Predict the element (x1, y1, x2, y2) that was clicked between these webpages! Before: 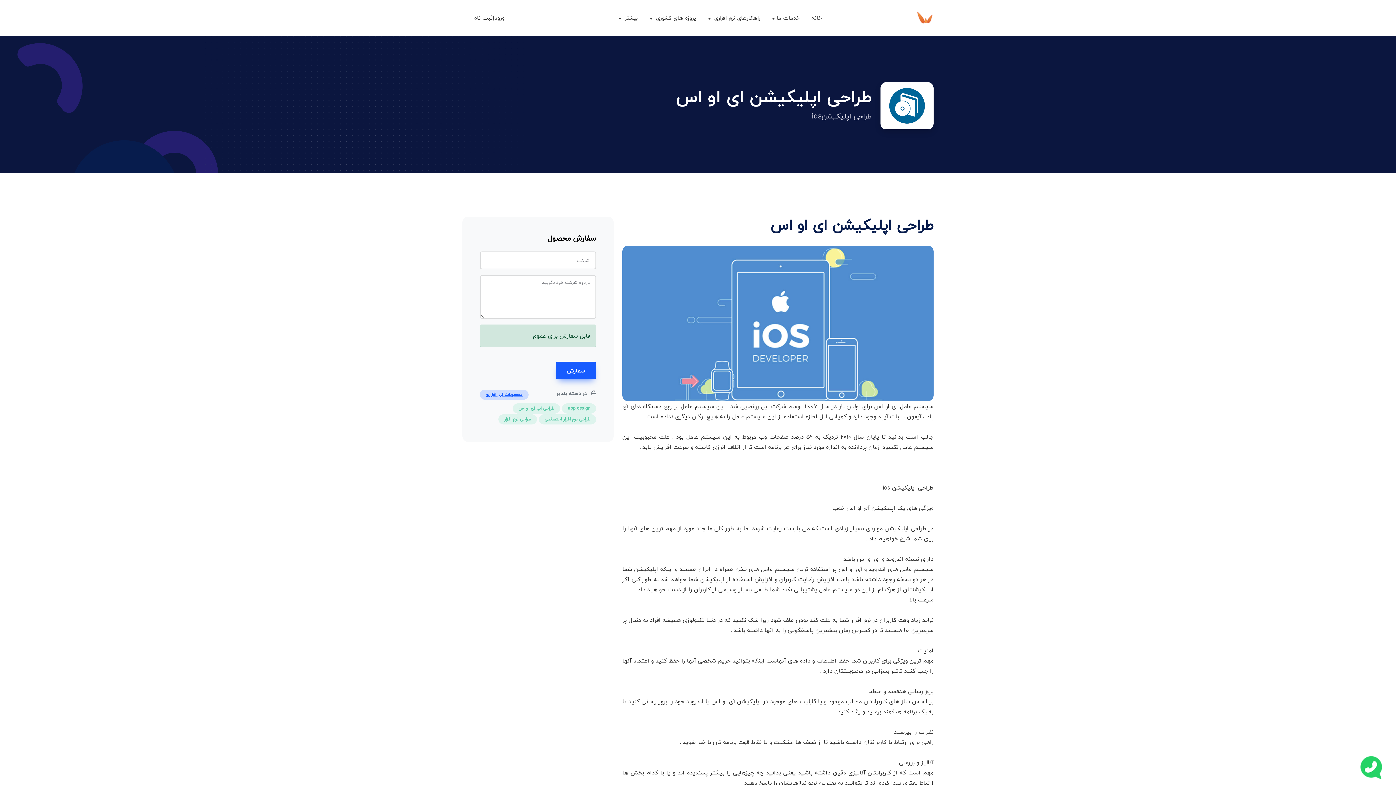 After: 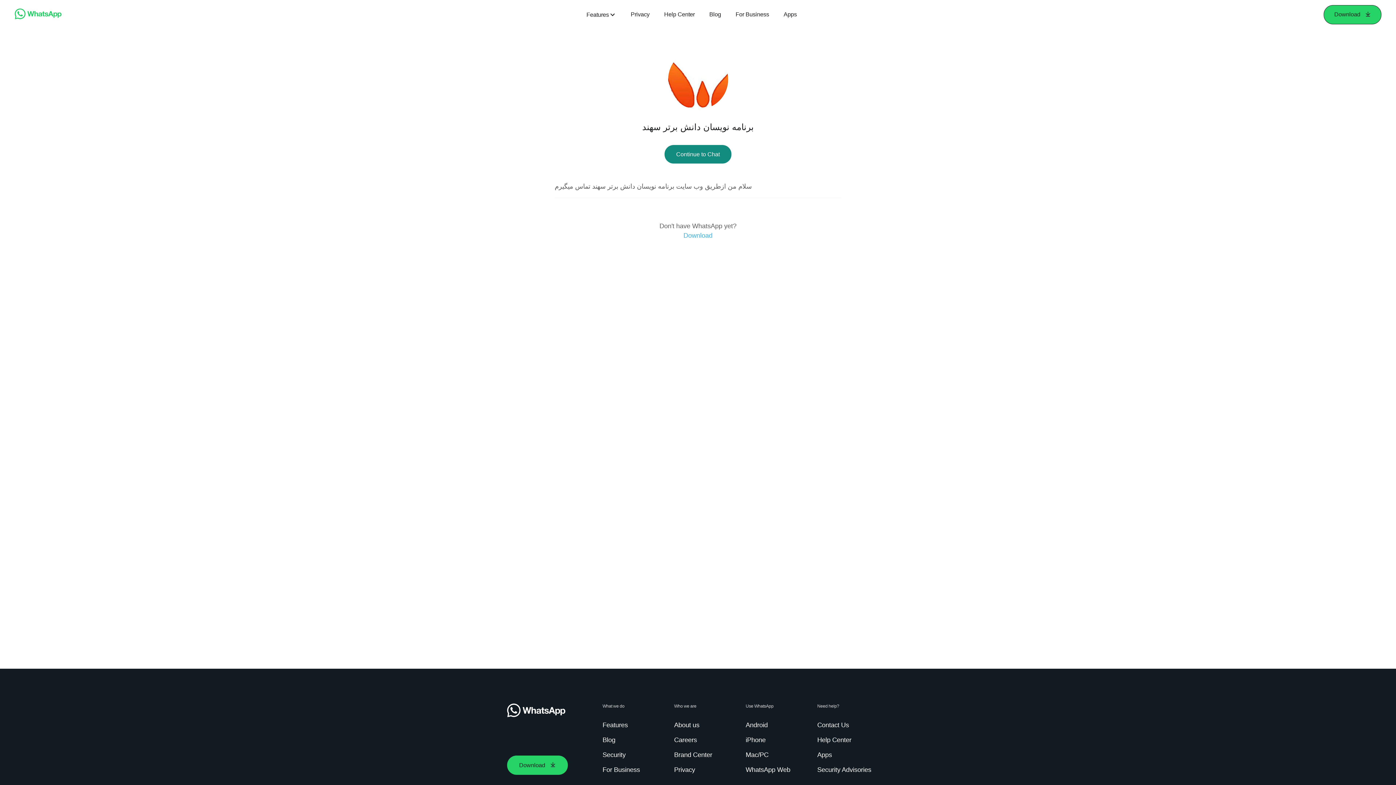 Action: bbox: (1356, 752, 1387, 783)